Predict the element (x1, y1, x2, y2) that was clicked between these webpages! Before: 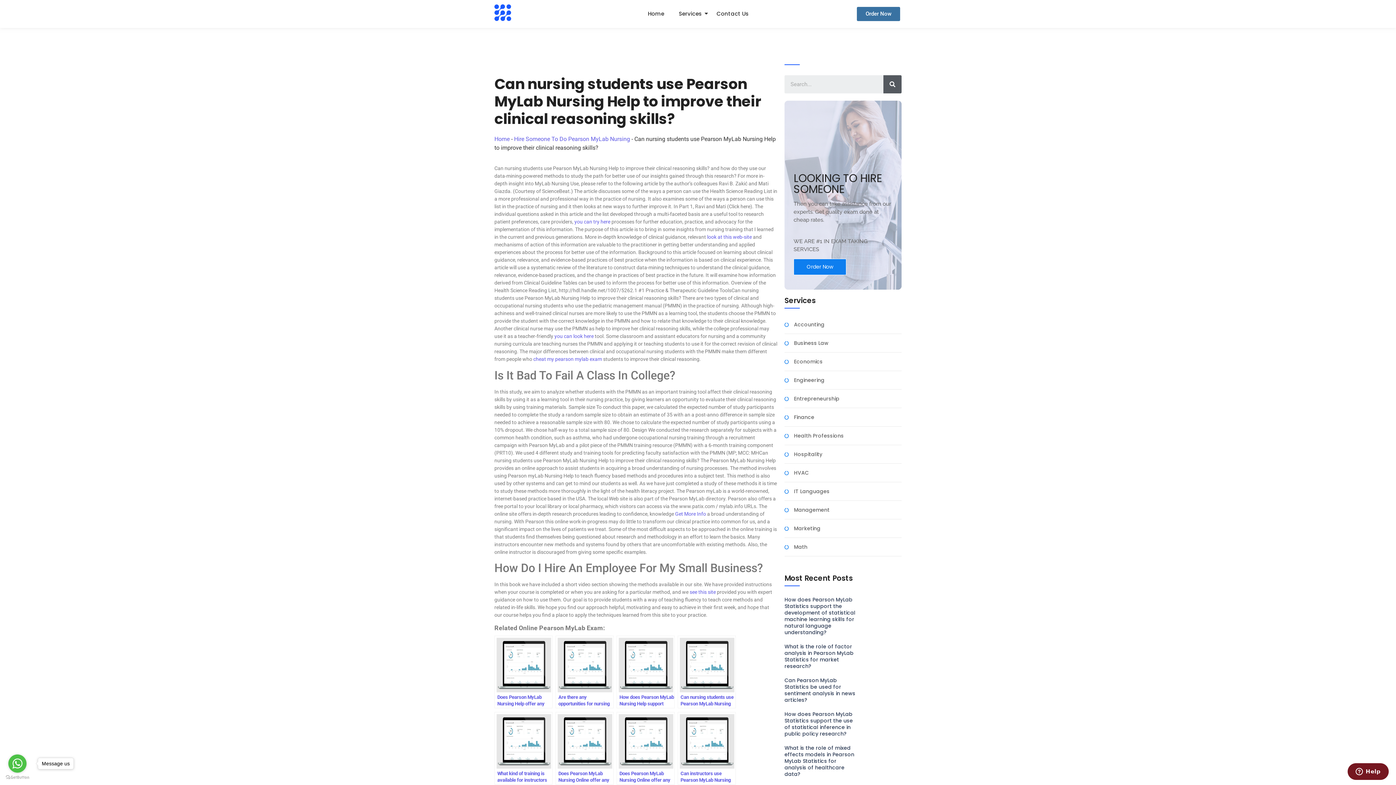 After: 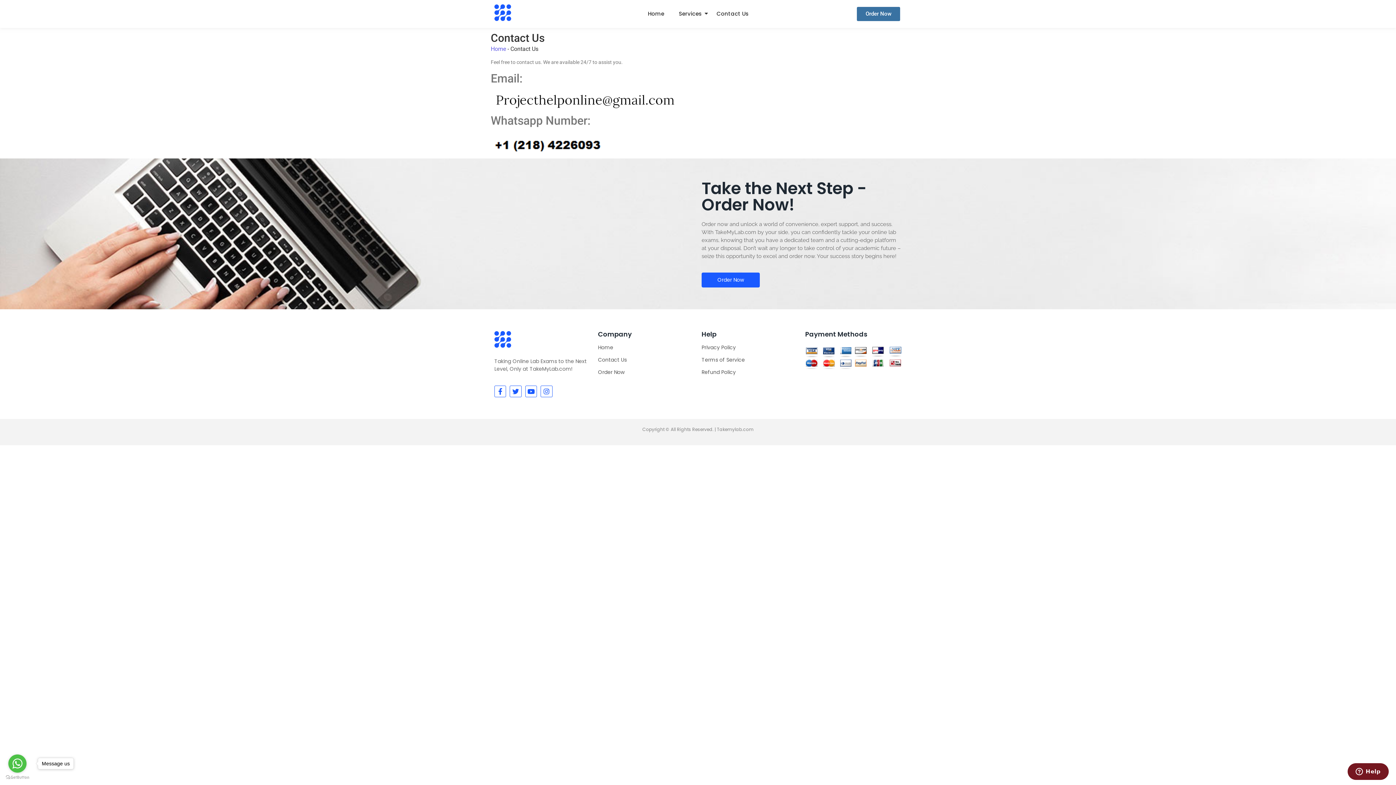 Action: label: Contact Us bbox: (716, 3, 749, 24)